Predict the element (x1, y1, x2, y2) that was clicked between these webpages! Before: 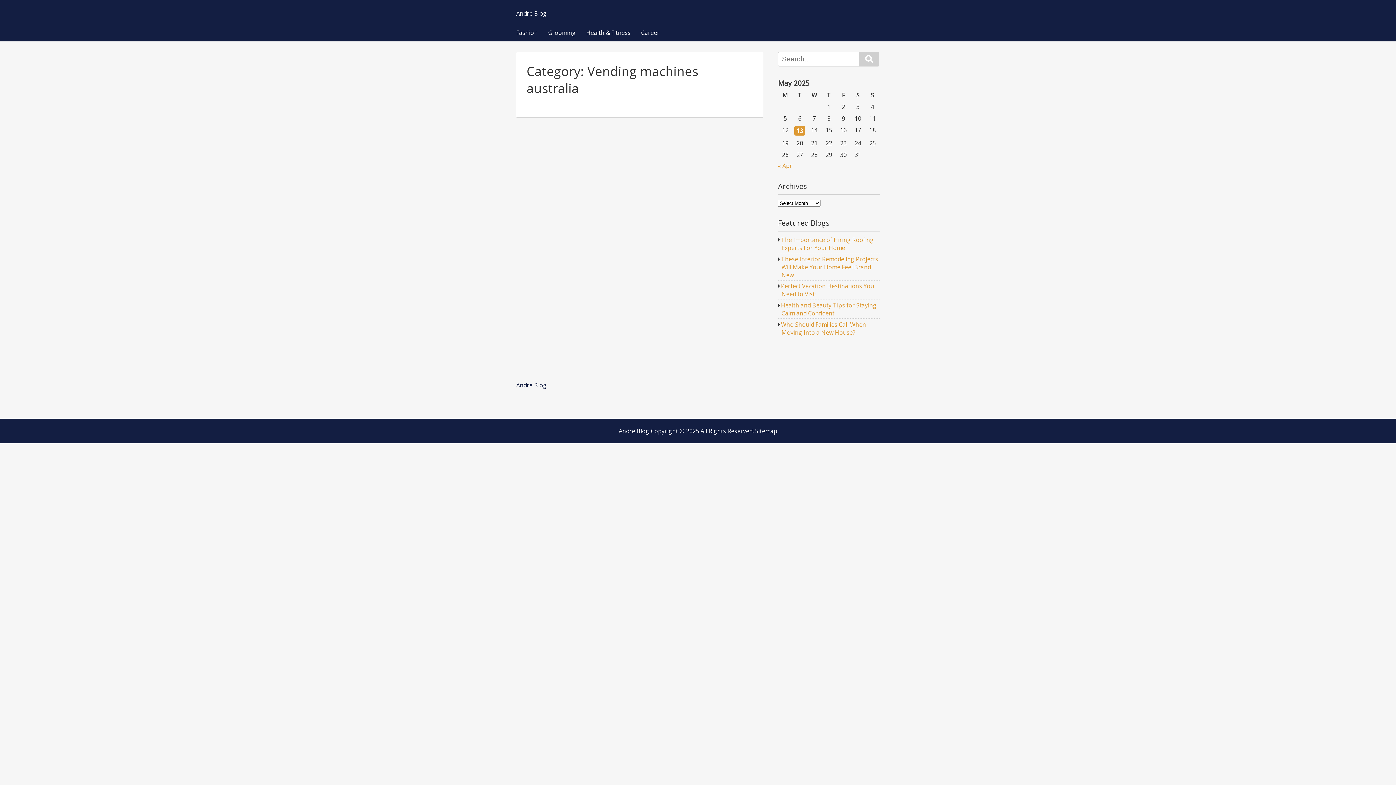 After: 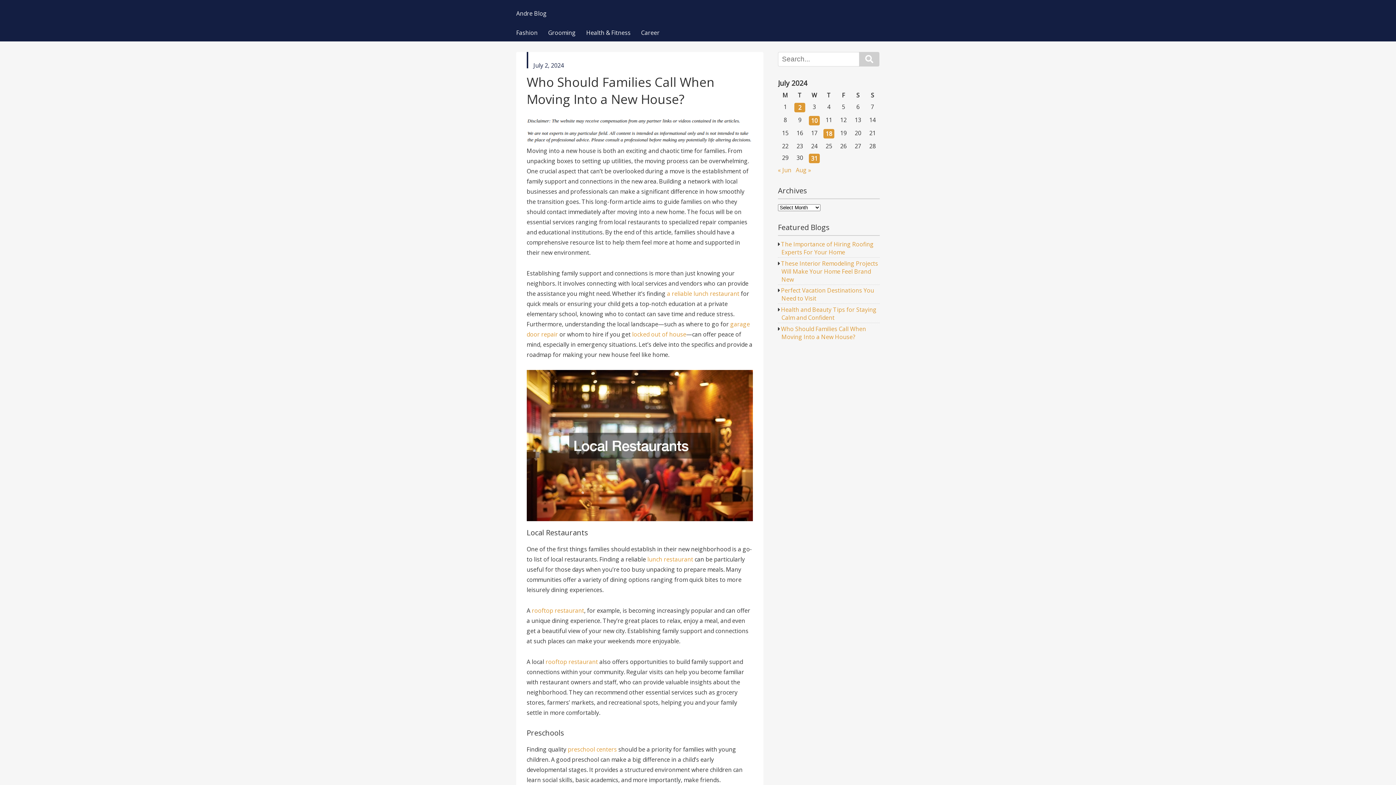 Action: label: Who Should Families Call When Moving Into a New House? bbox: (781, 320, 866, 336)